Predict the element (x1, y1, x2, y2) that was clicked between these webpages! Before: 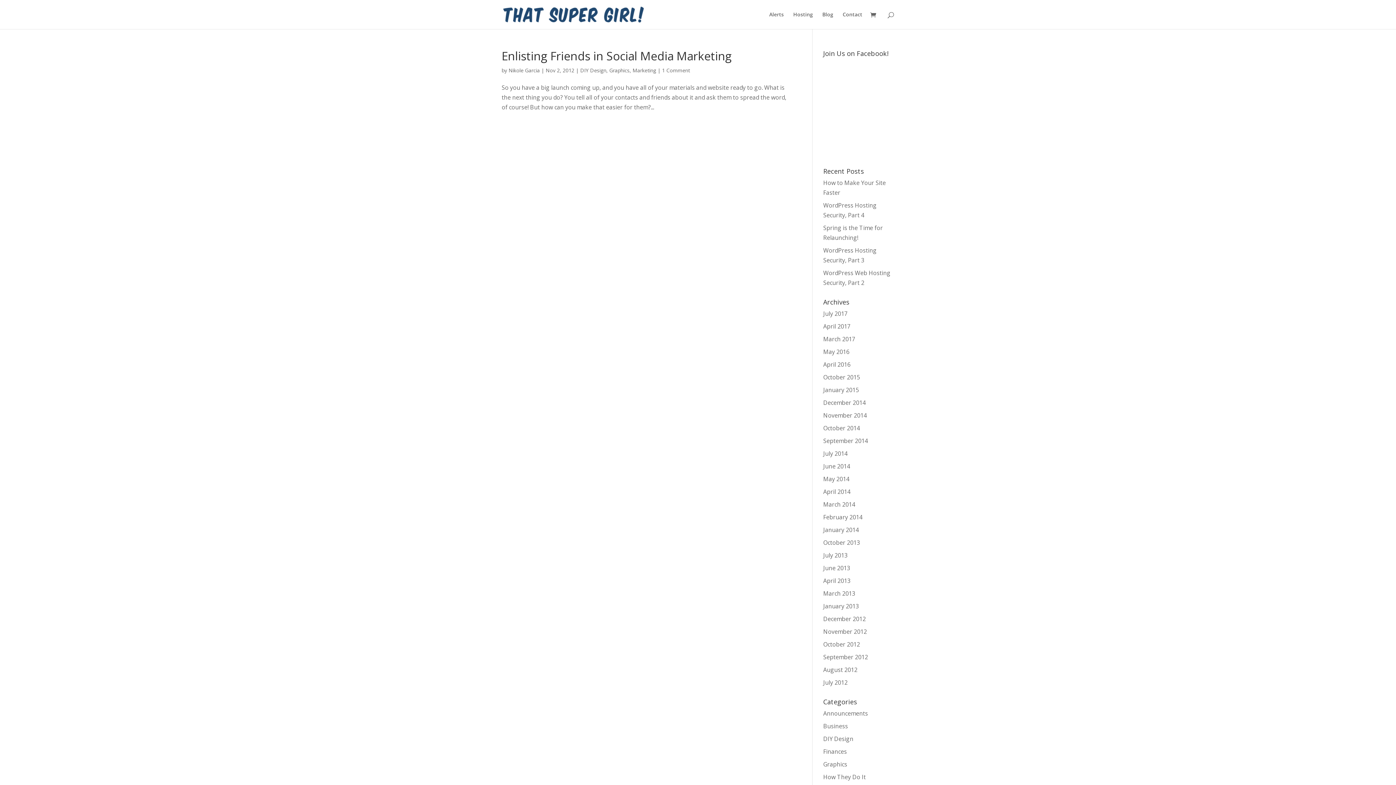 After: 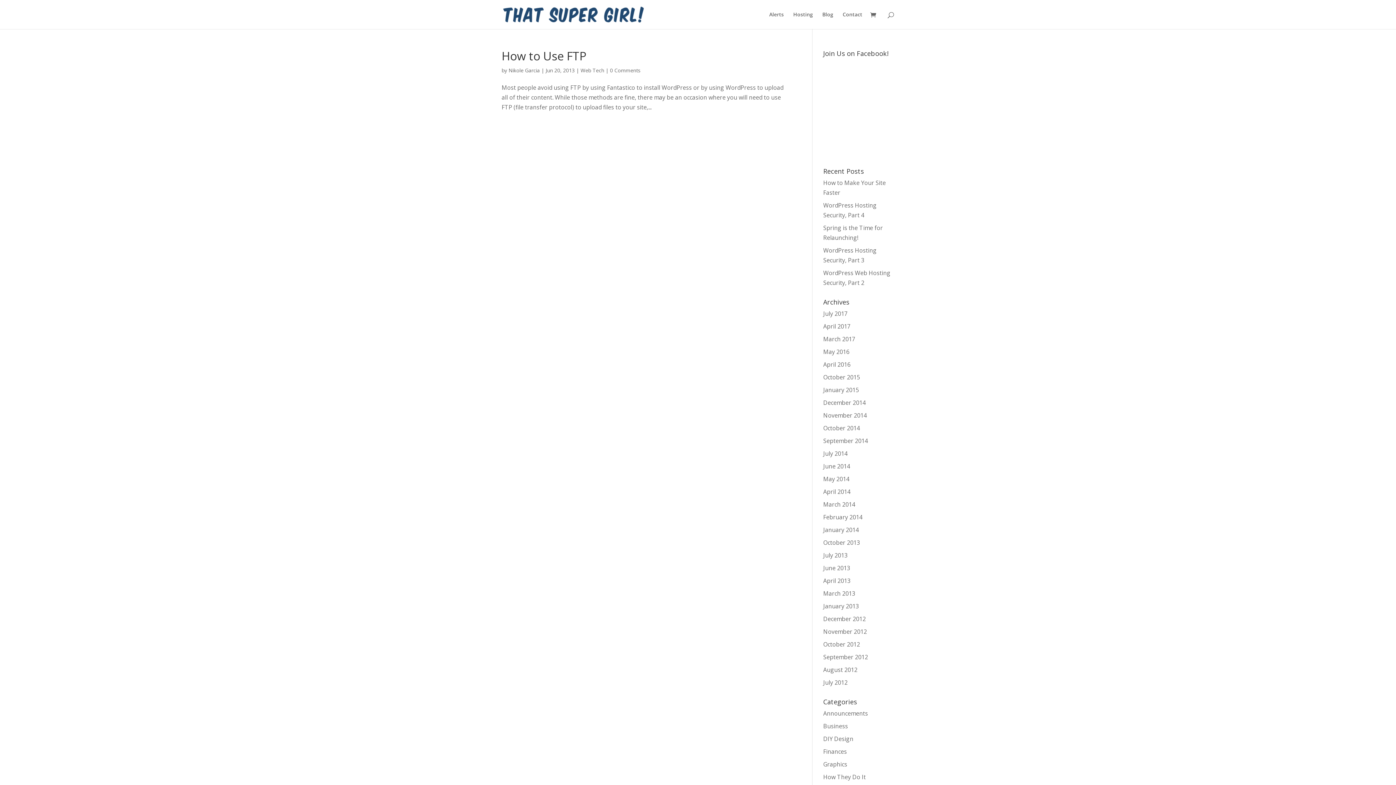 Action: bbox: (823, 564, 850, 572) label: June 2013